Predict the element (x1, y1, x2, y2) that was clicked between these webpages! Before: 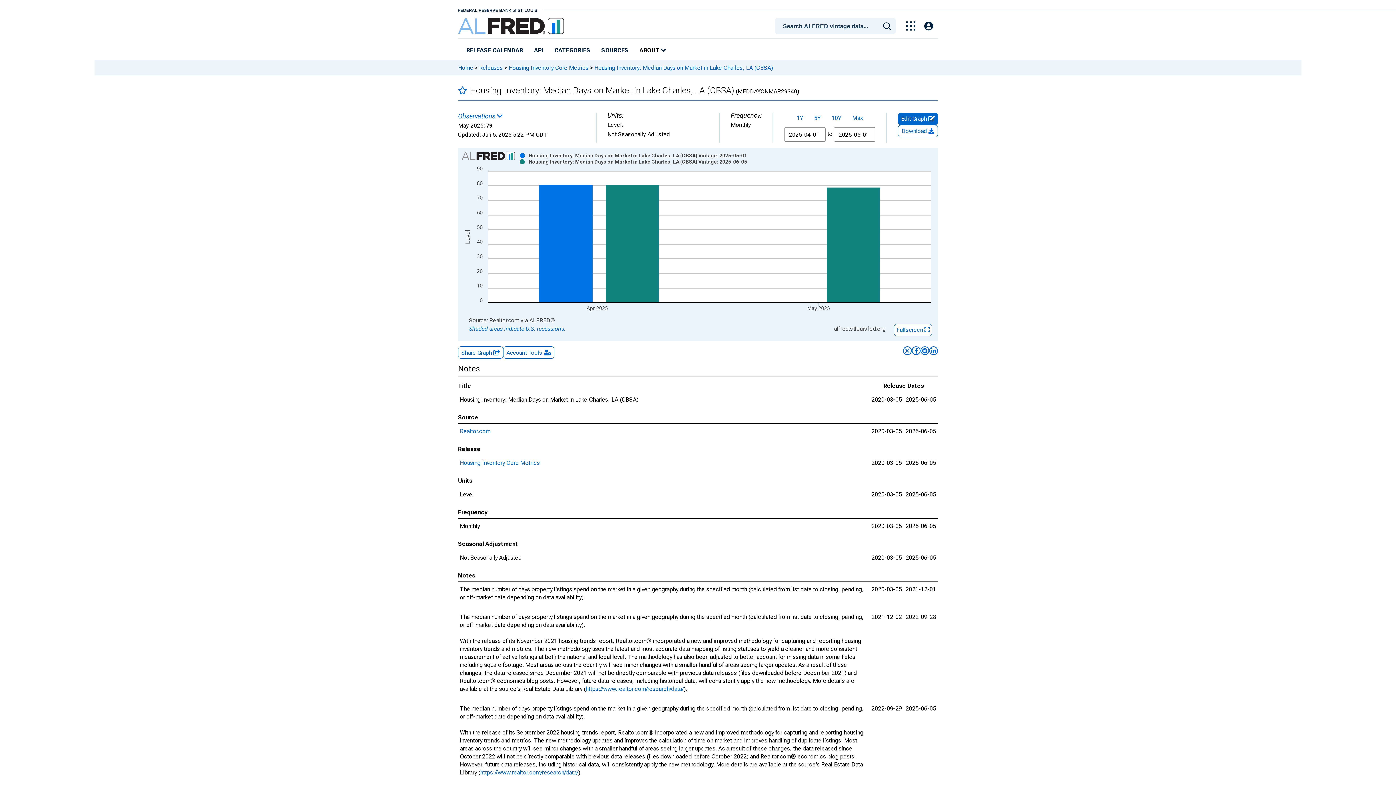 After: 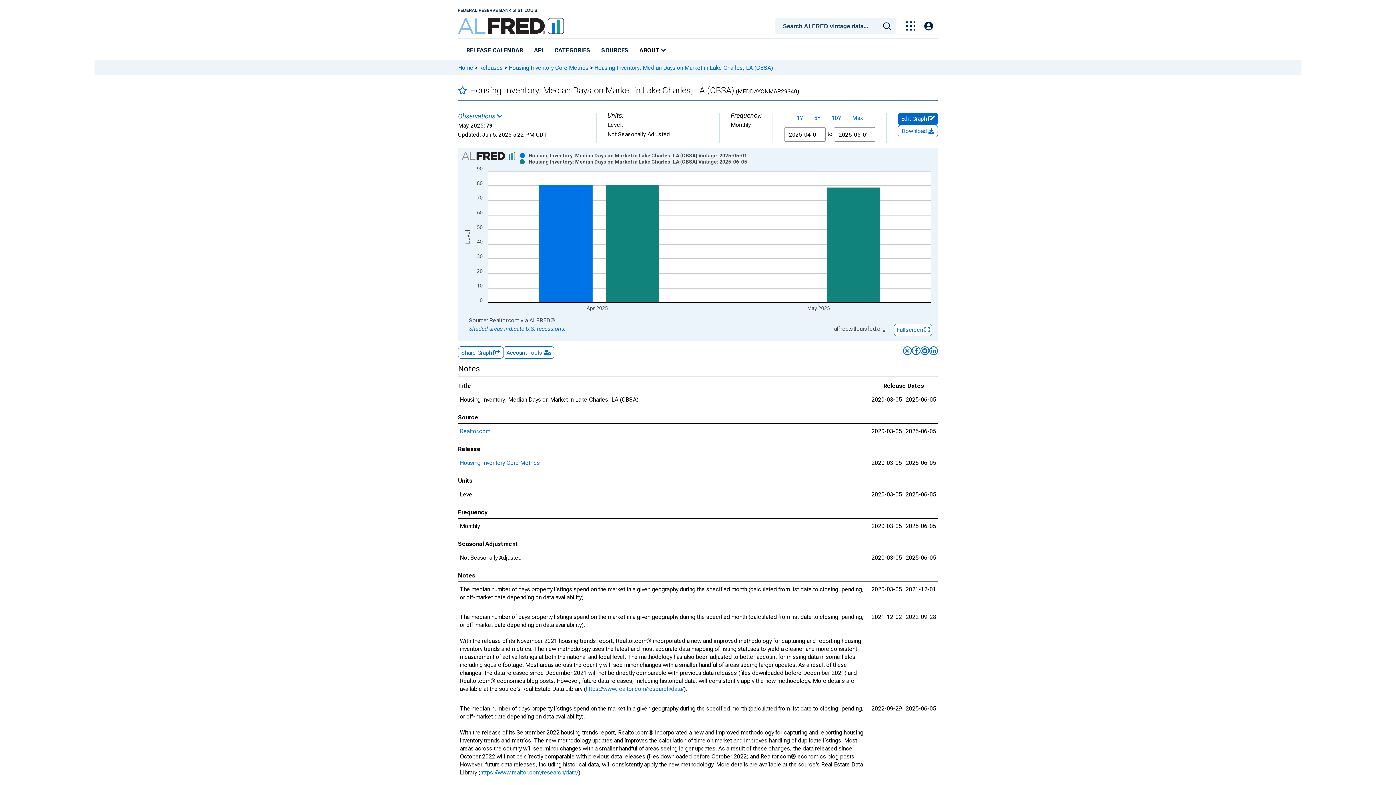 Action: label: API bbox: (531, 44, 546, 57)